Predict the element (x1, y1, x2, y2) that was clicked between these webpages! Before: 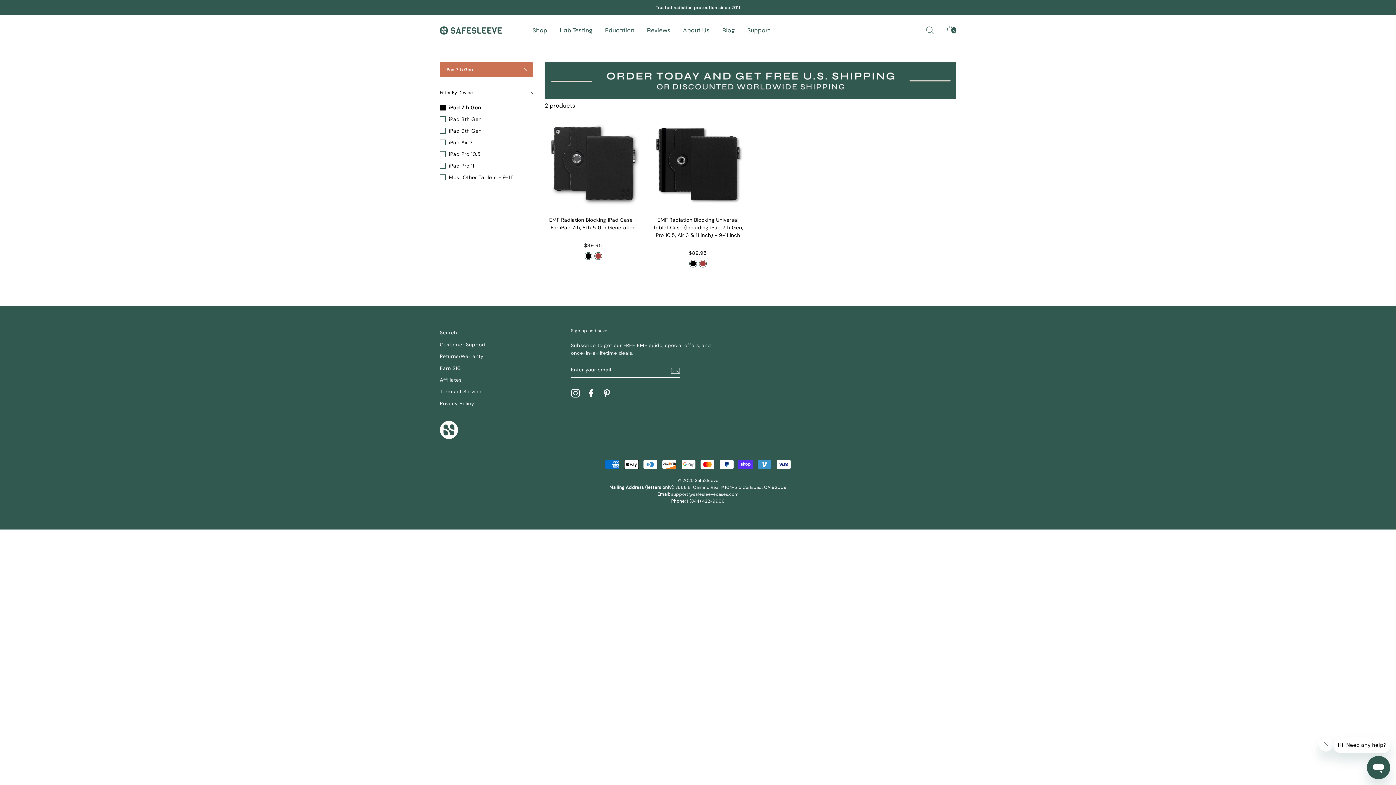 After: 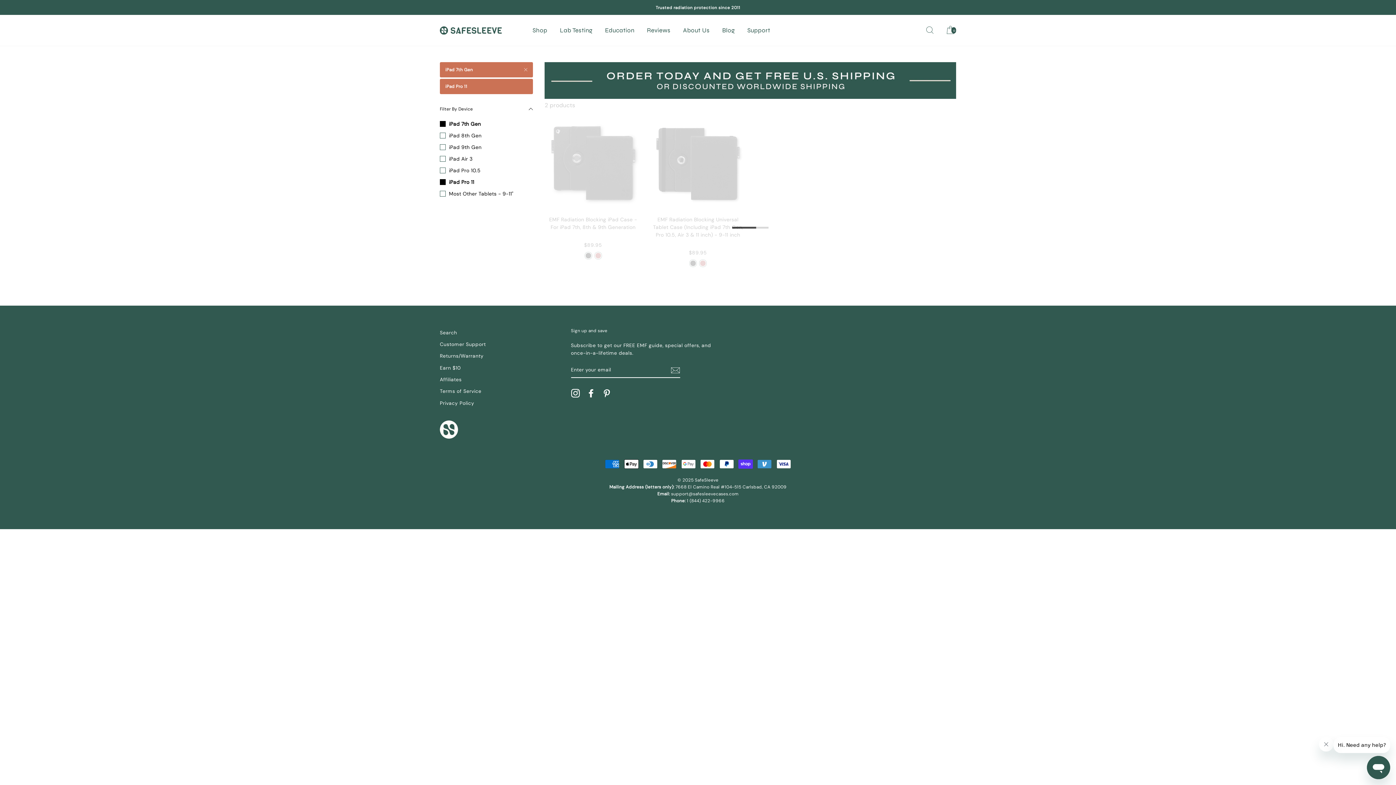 Action: bbox: (440, 160, 533, 170) label: iPad Pro 11